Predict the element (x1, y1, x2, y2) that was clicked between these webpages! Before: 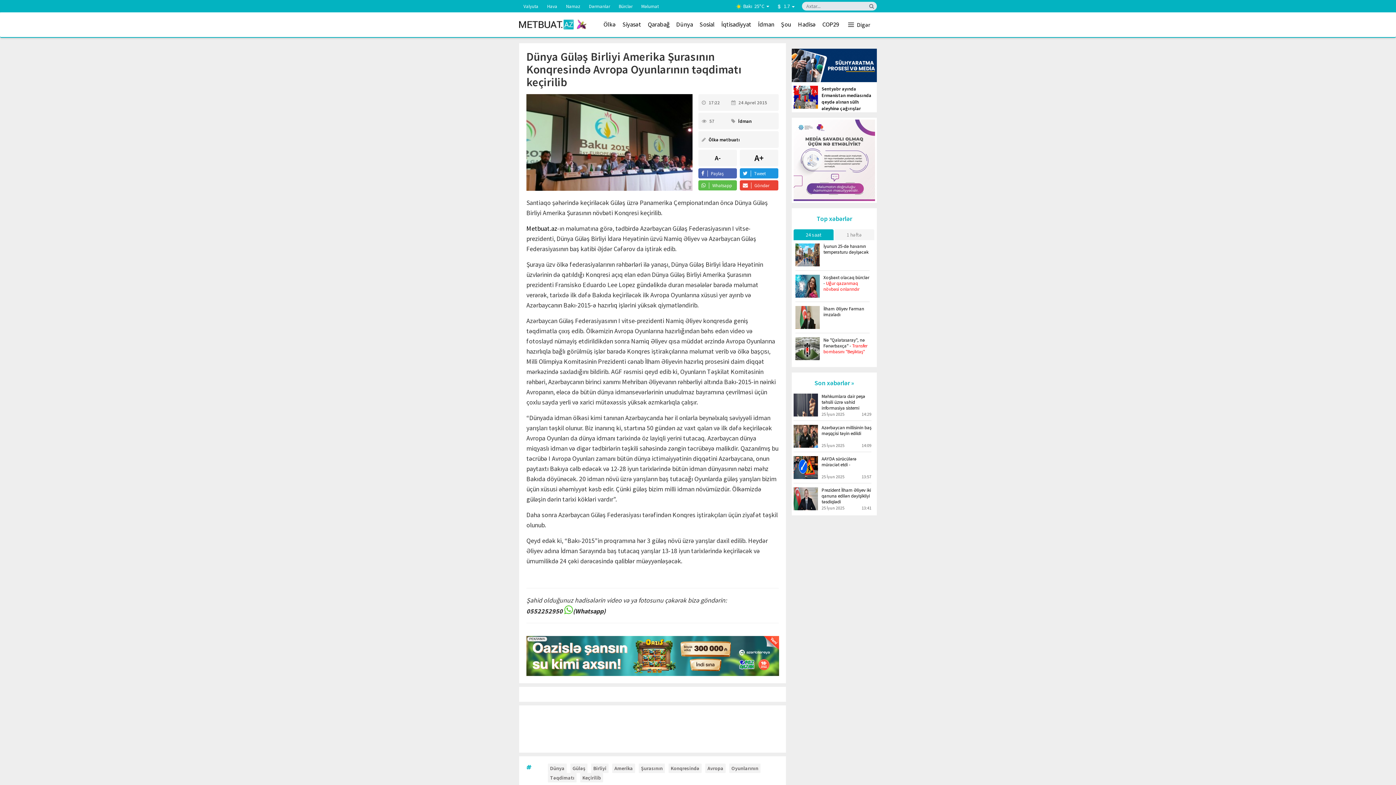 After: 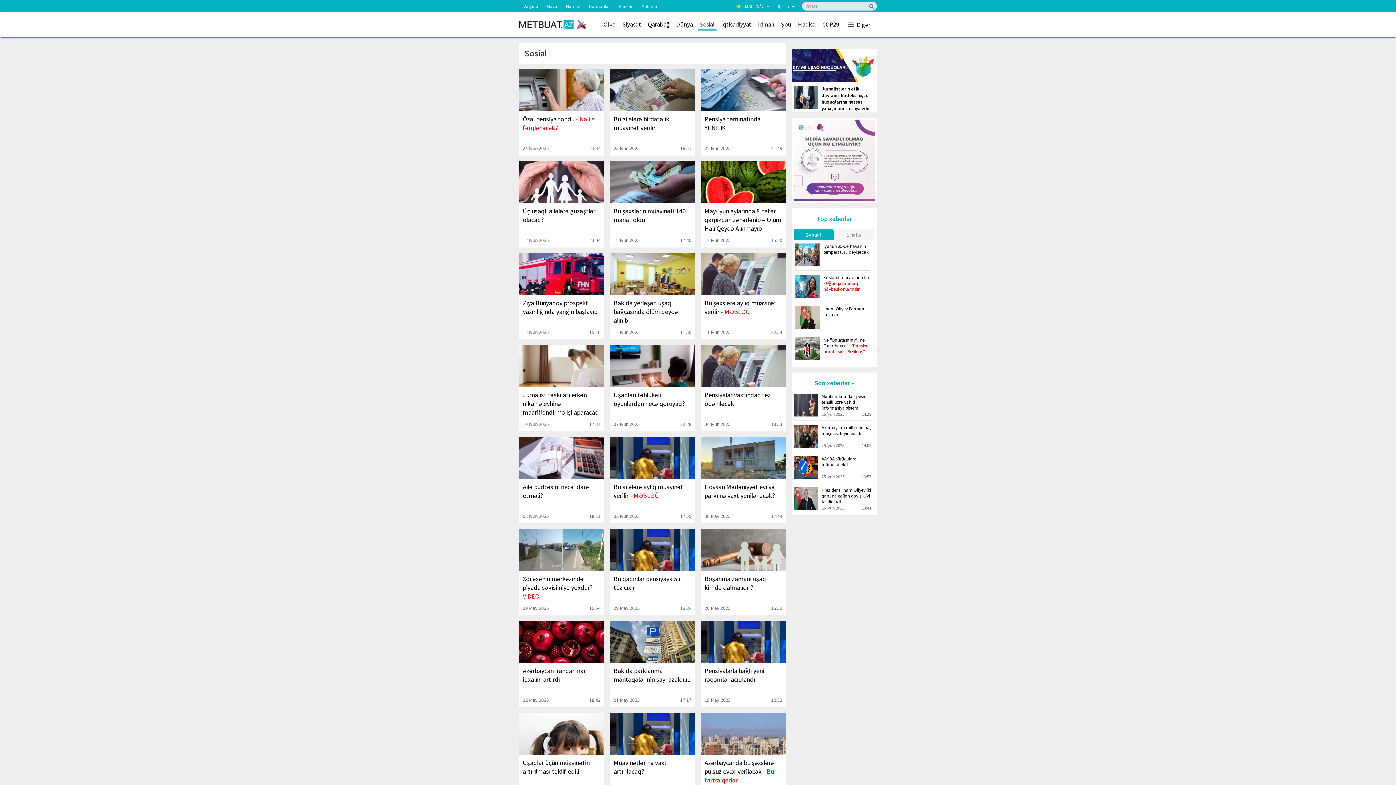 Action: label: Sosial bbox: (696, 17, 718, 31)